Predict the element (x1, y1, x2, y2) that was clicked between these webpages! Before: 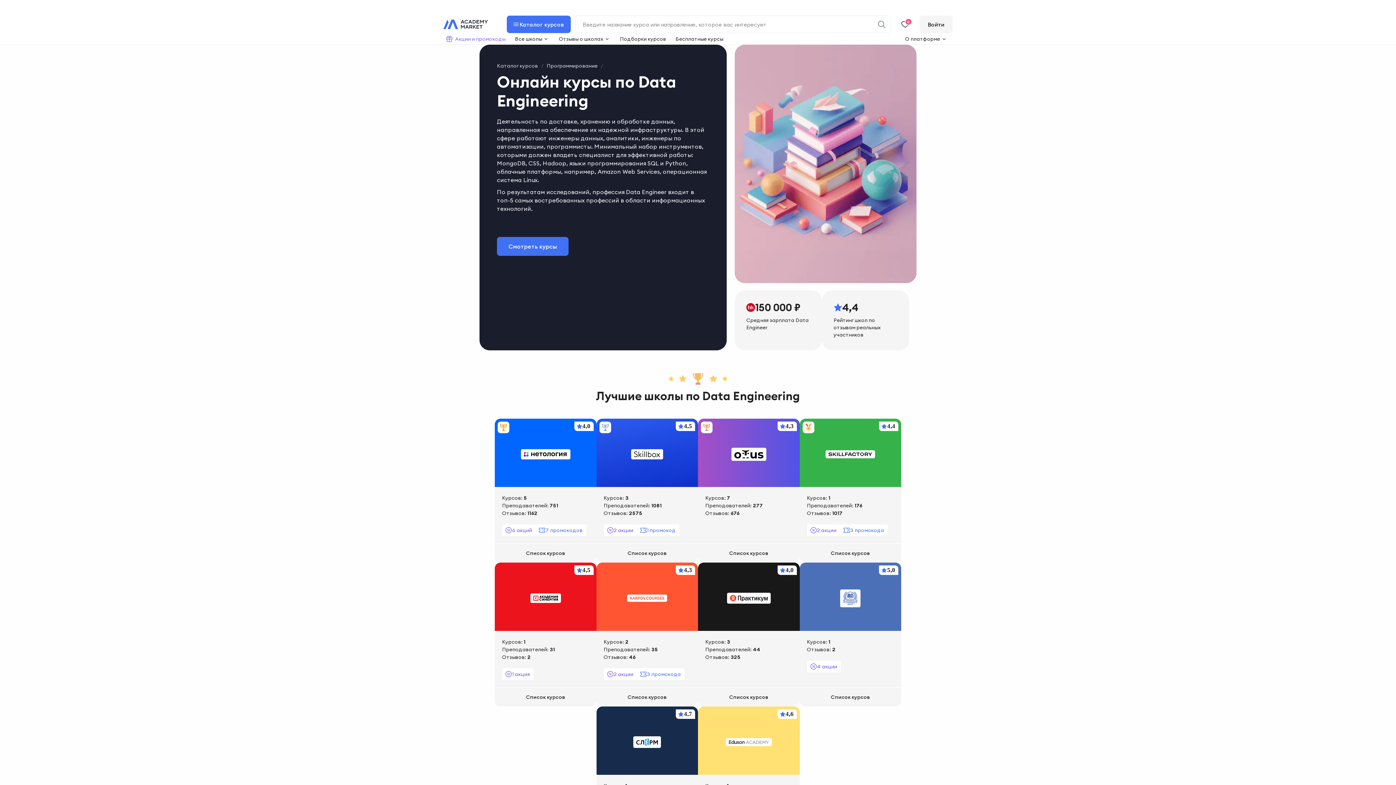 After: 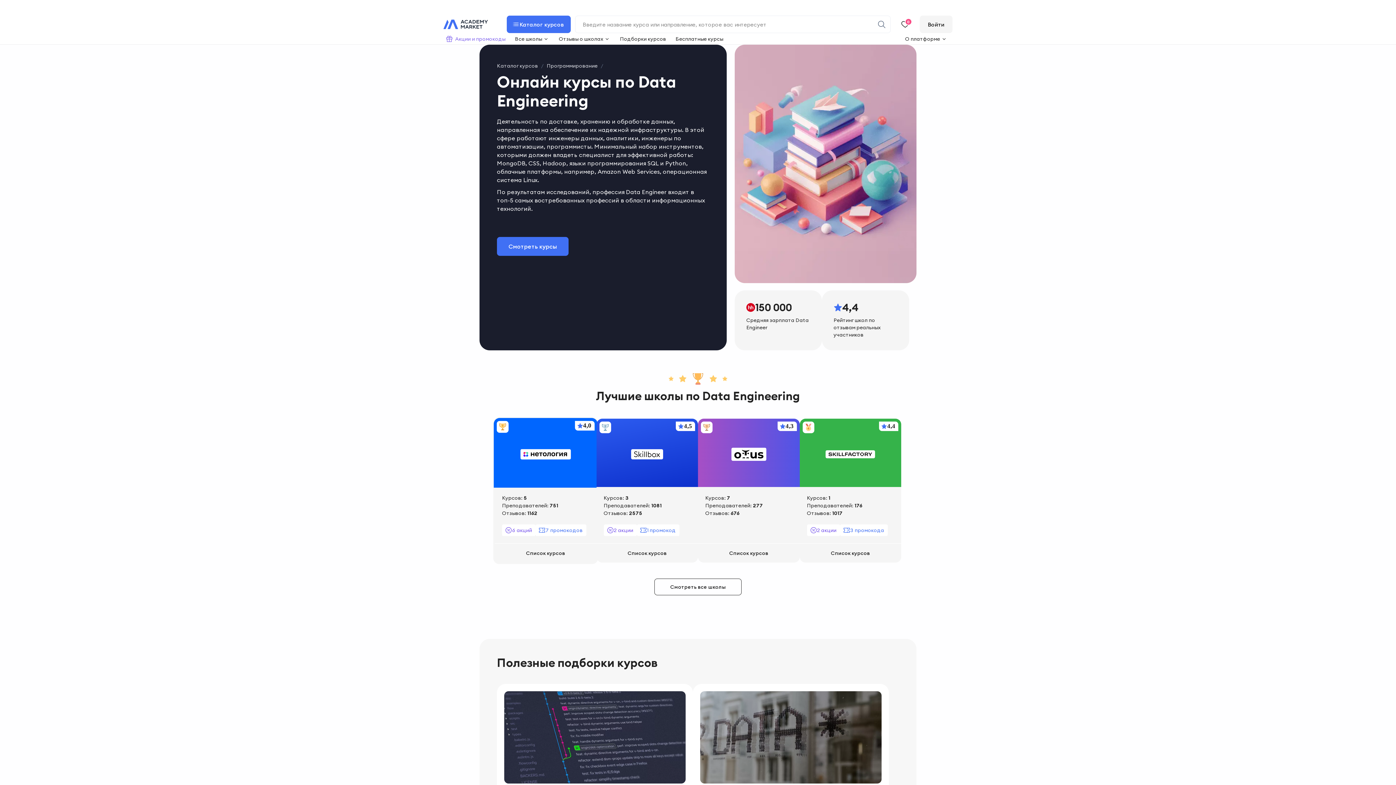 Action: bbox: (494, 418, 596, 543)